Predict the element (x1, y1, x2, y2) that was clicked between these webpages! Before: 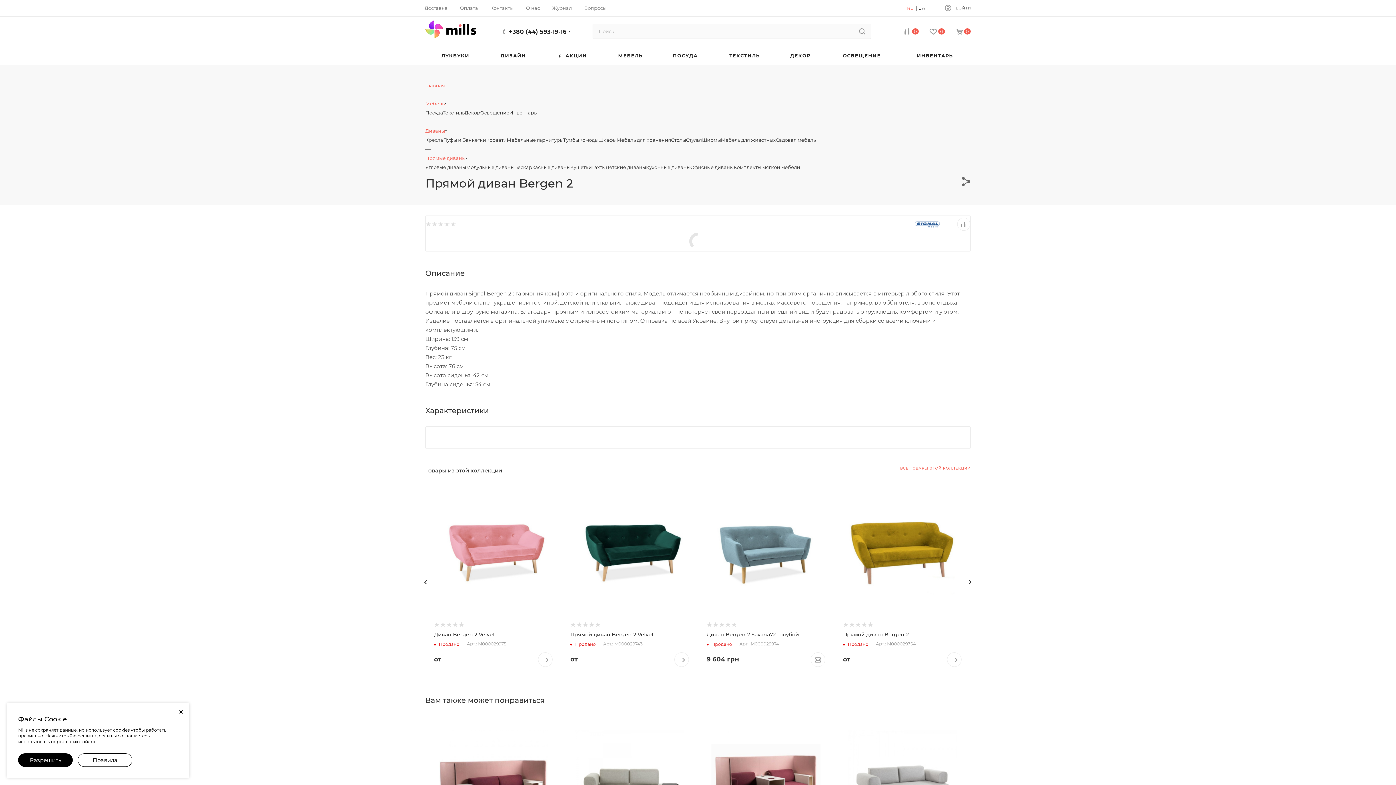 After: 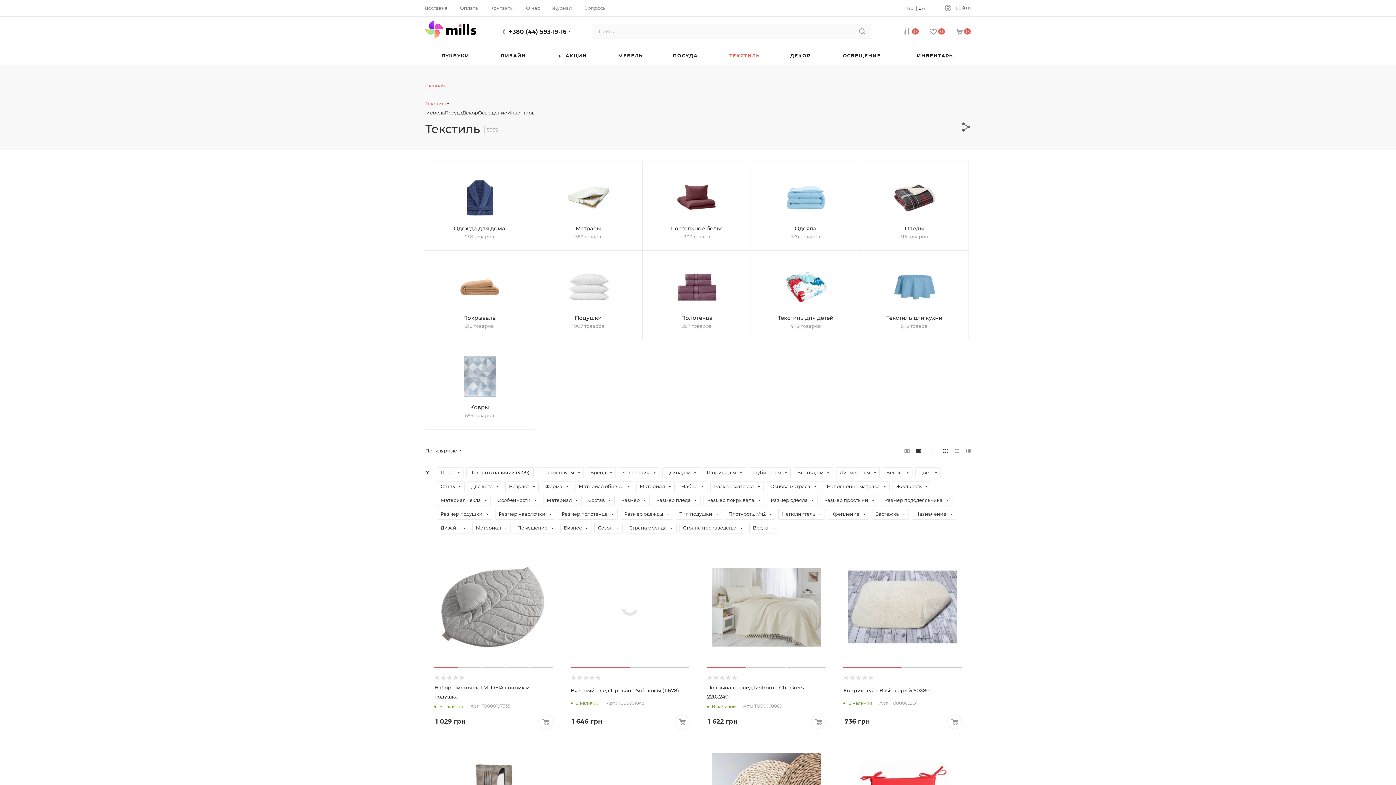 Action: label: ТЕКСТИЛЬ bbox: (713, 46, 776, 65)